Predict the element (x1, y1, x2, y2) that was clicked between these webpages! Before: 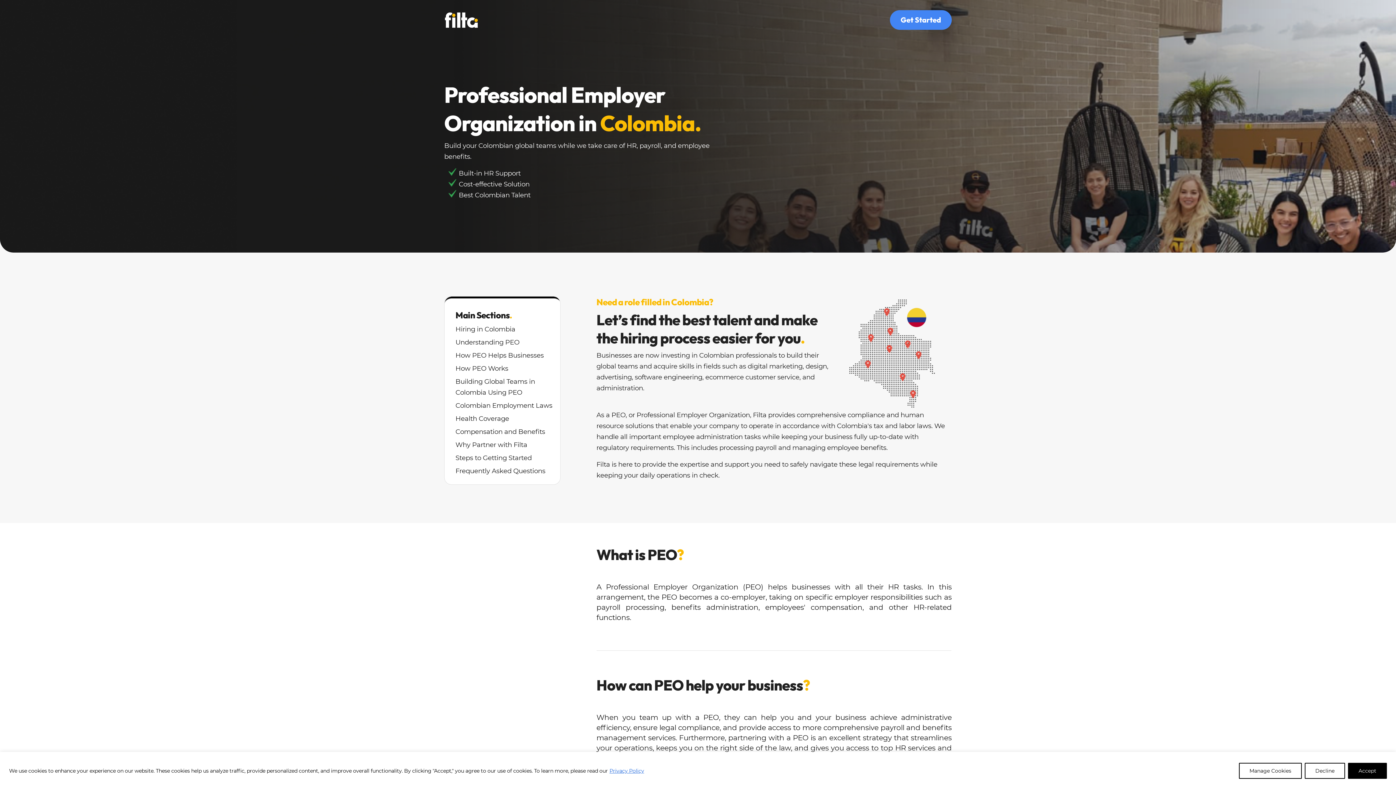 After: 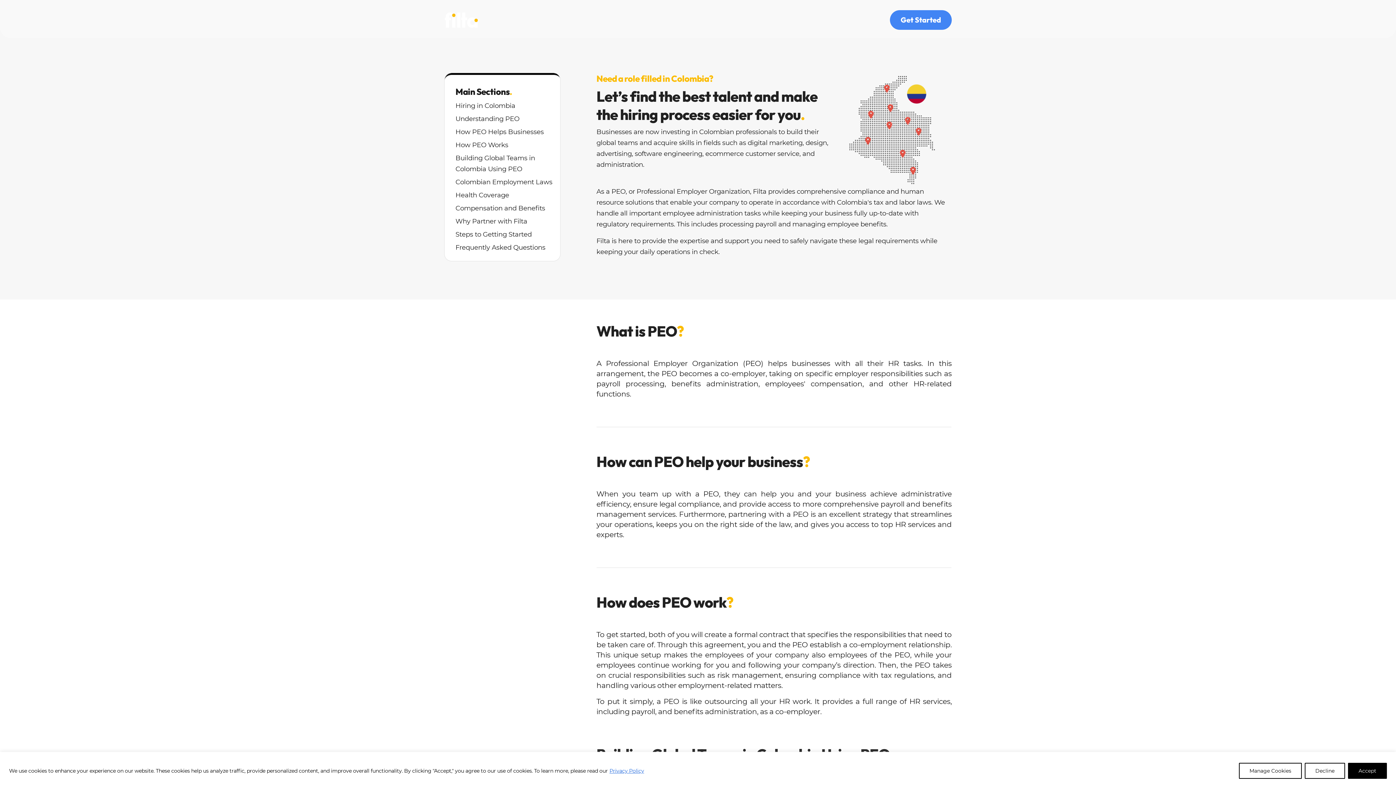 Action: label: Hiring in Colombia bbox: (455, 325, 515, 333)